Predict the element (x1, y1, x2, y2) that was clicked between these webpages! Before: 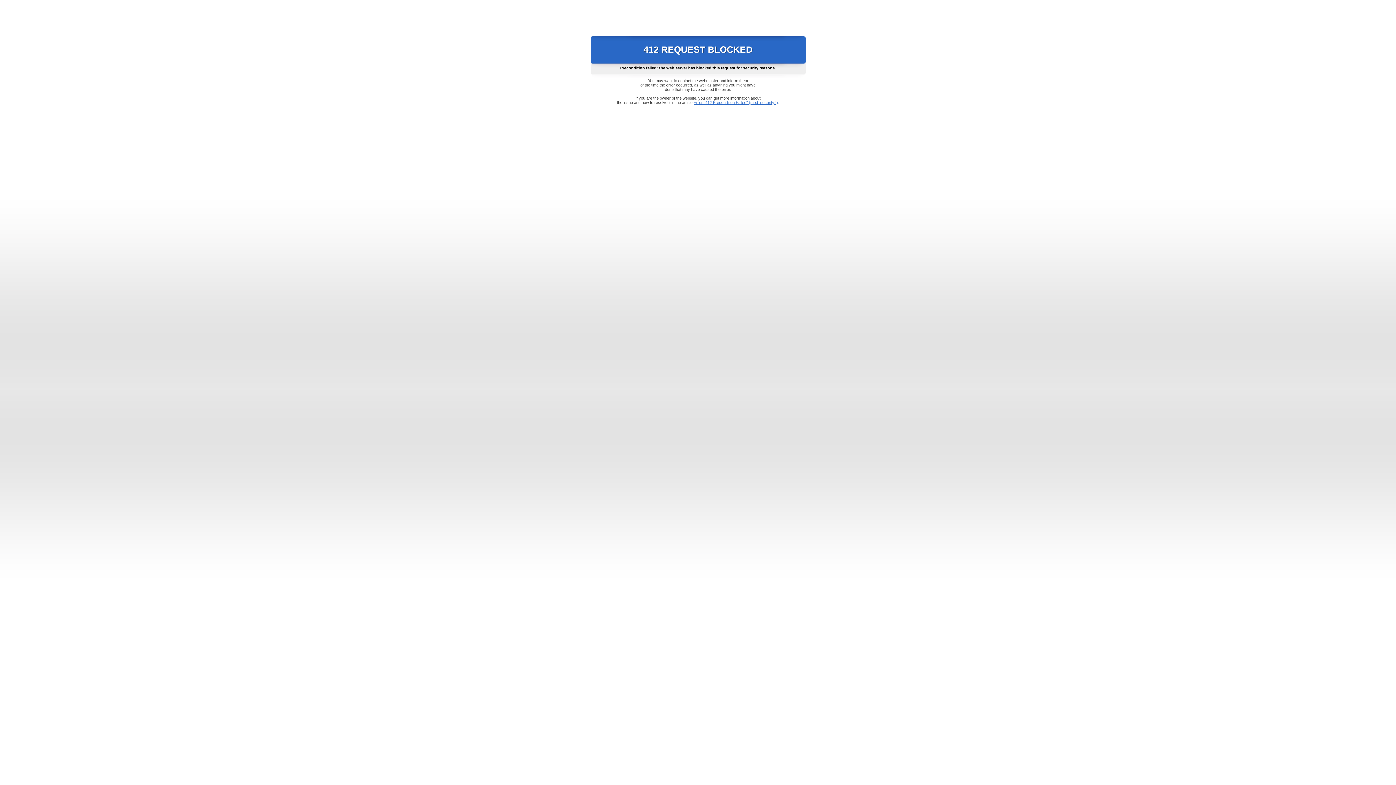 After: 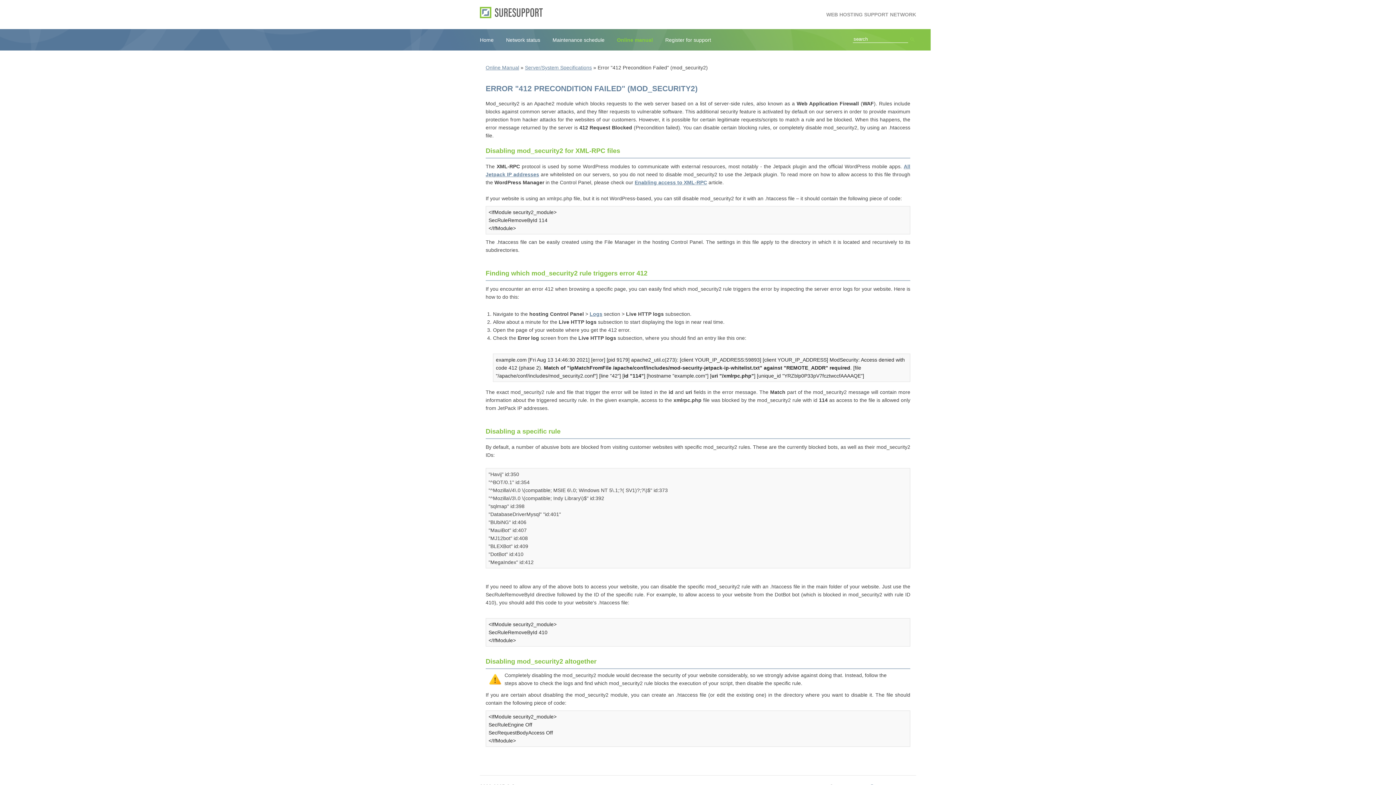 Action: label: Error "412 Precondition Failed" (mod_security2) bbox: (693, 100, 778, 104)